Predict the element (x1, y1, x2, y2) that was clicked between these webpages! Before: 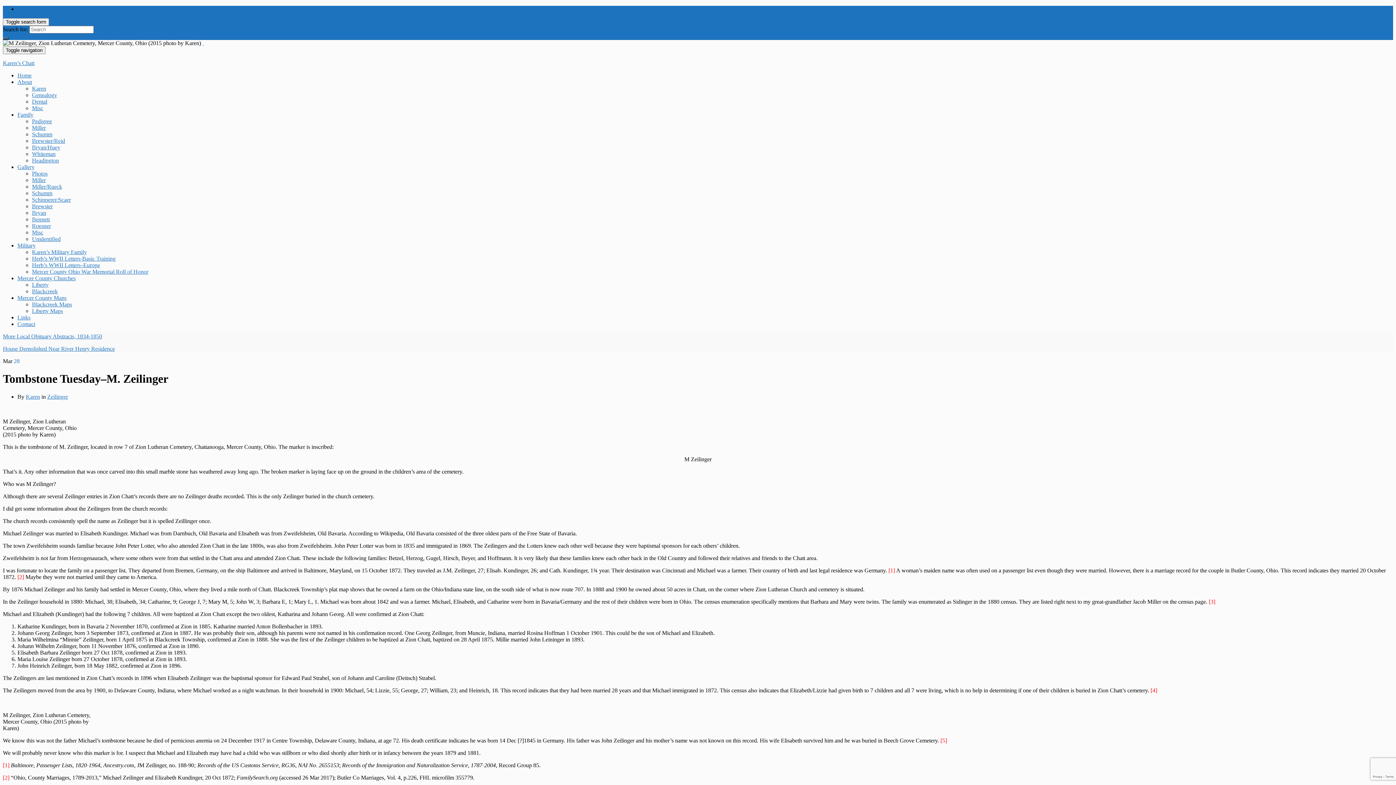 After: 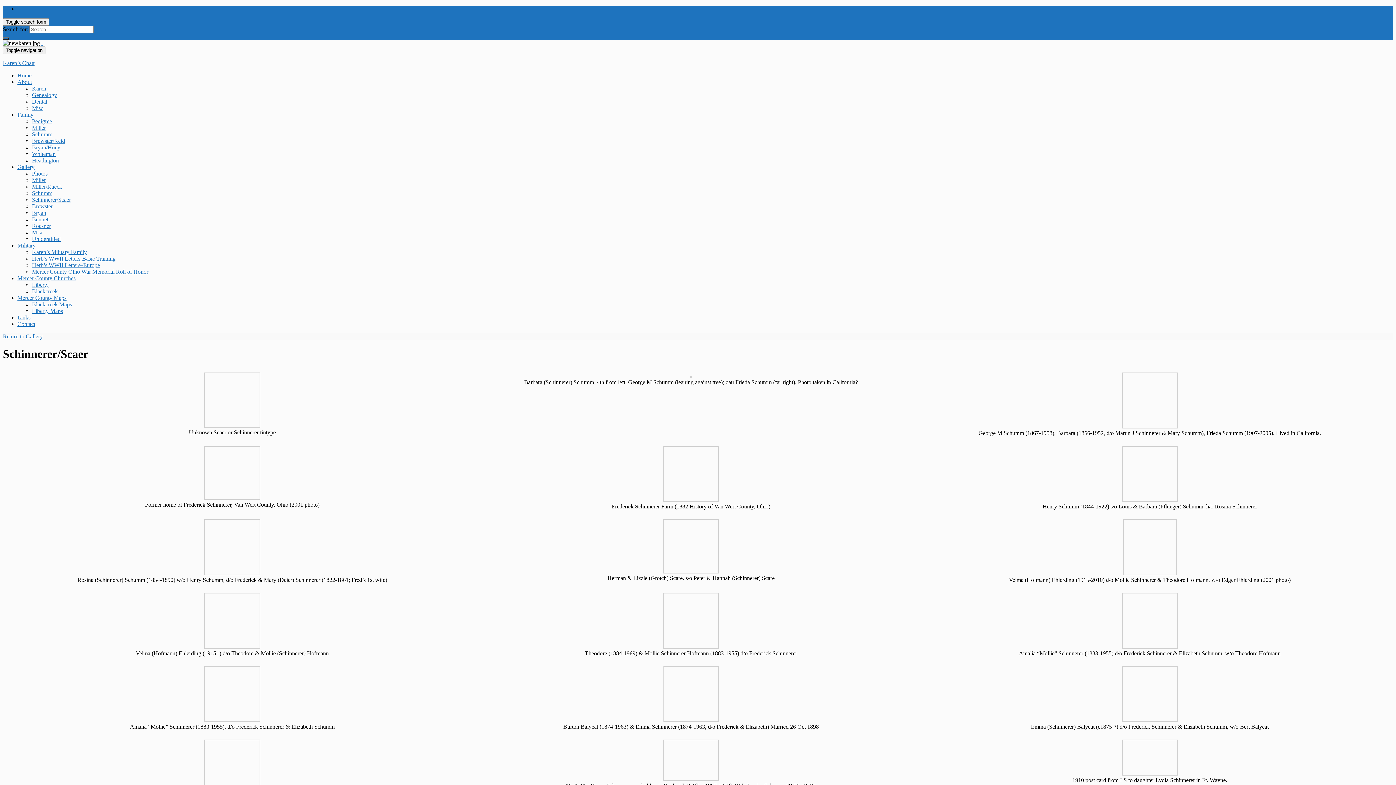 Action: bbox: (32, 196, 70, 202) label: Schinnerer/Scaer